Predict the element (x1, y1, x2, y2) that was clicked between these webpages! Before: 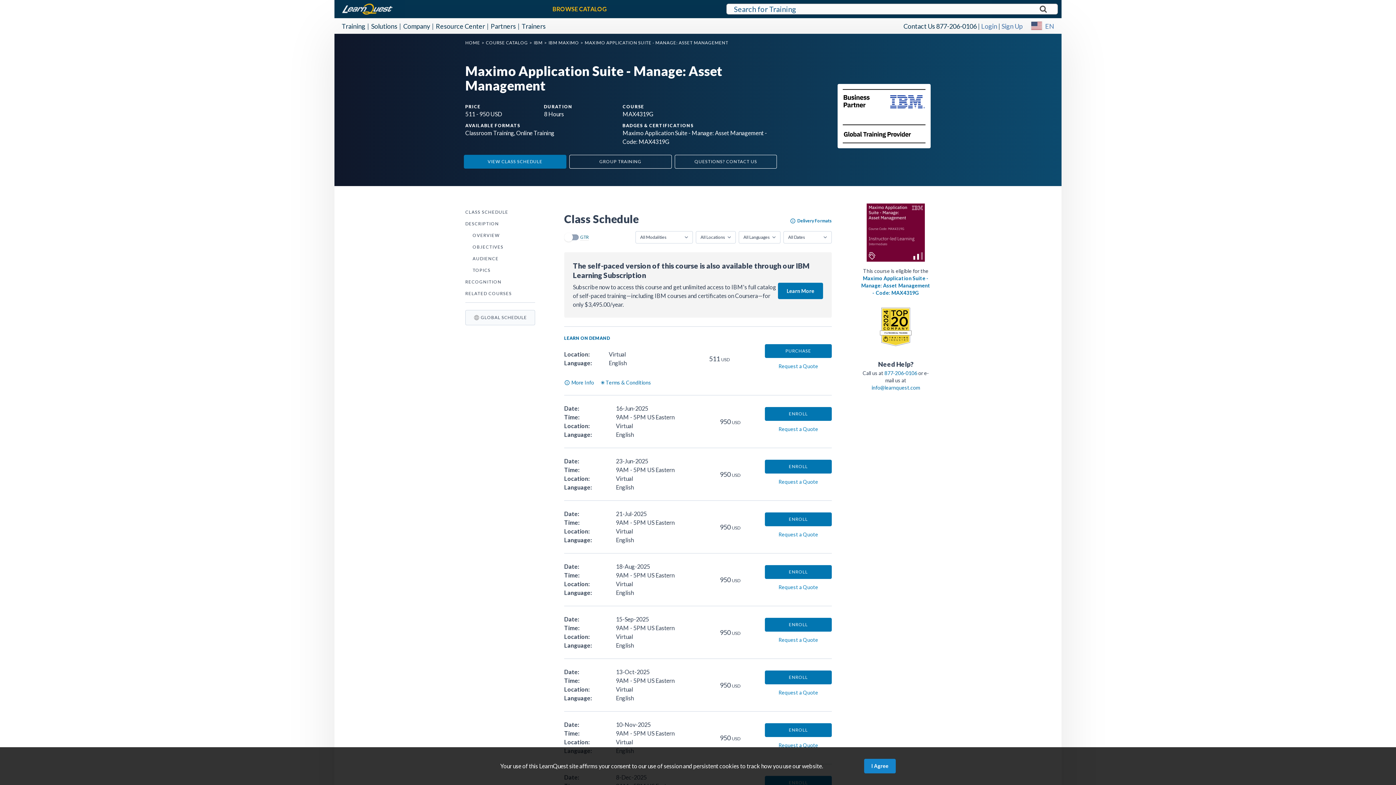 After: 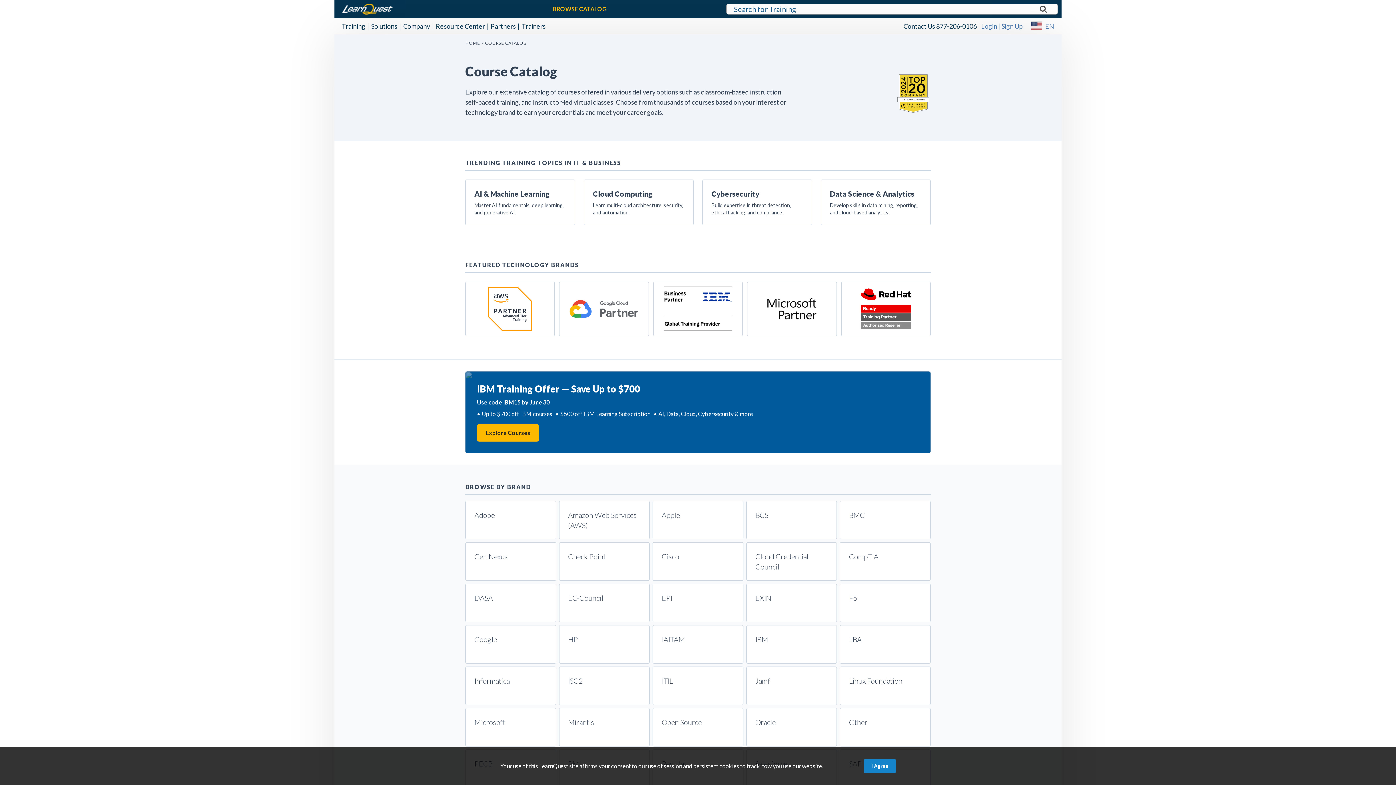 Action: bbox: (552, 1, 606, 14) label: BROWSE CATALOG